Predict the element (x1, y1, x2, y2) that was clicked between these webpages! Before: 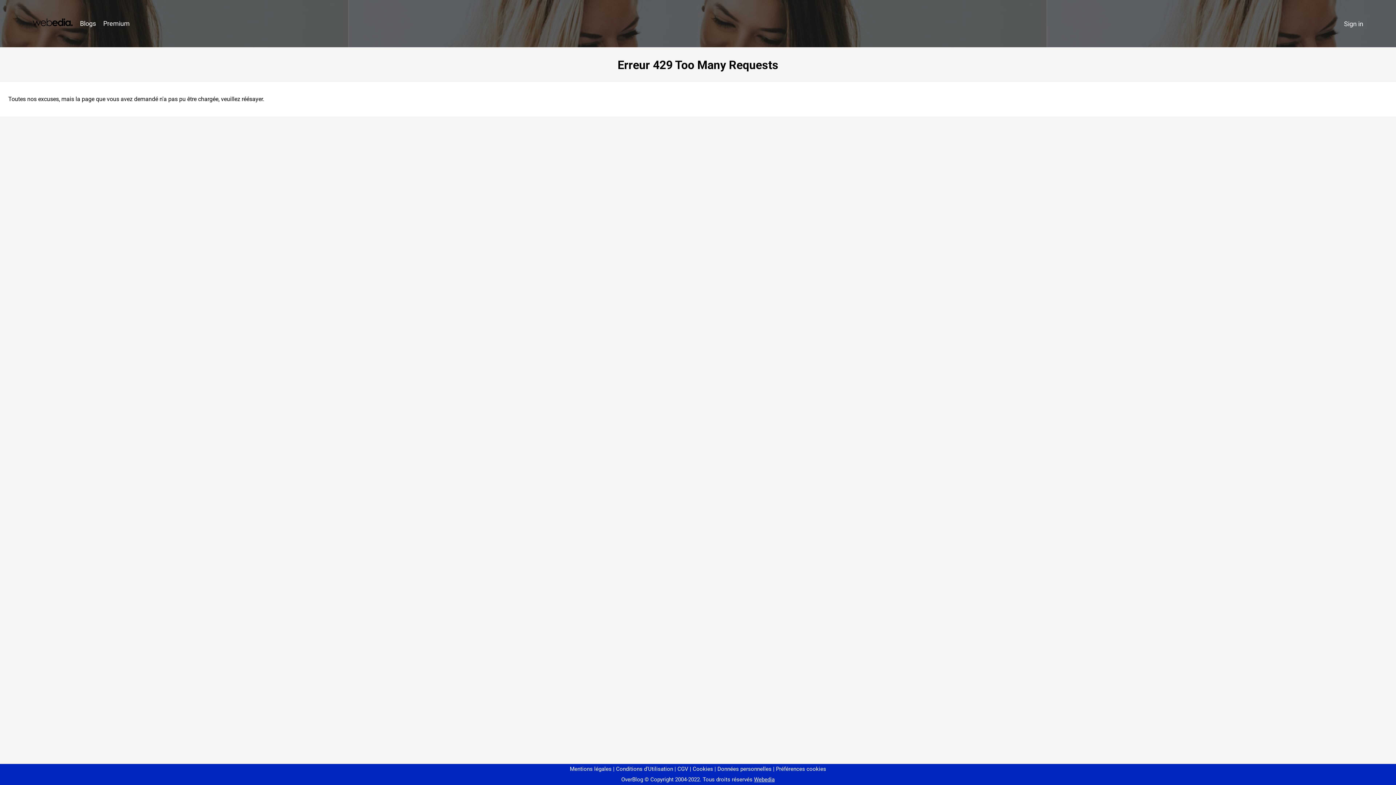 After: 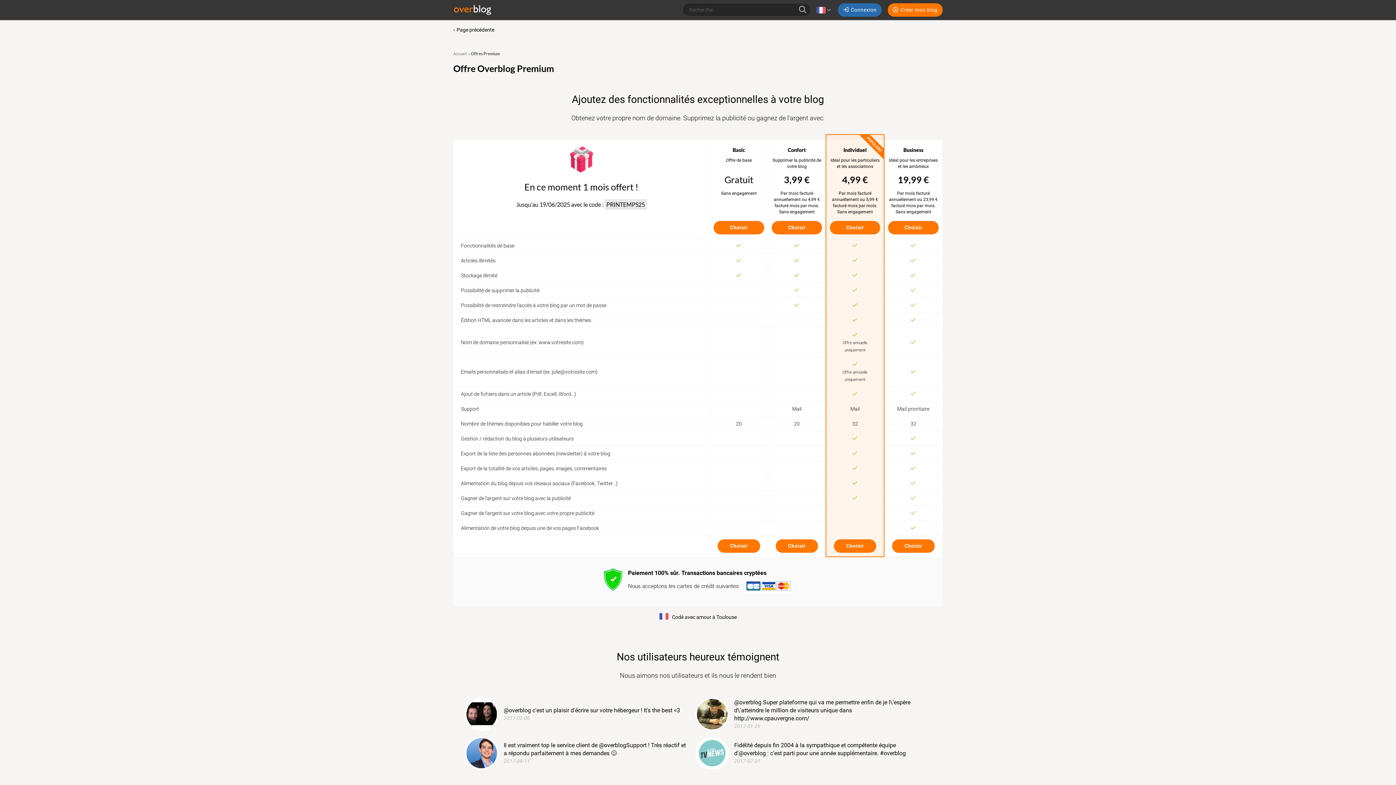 Action: label: Premium bbox: (99, 16, 133, 31)